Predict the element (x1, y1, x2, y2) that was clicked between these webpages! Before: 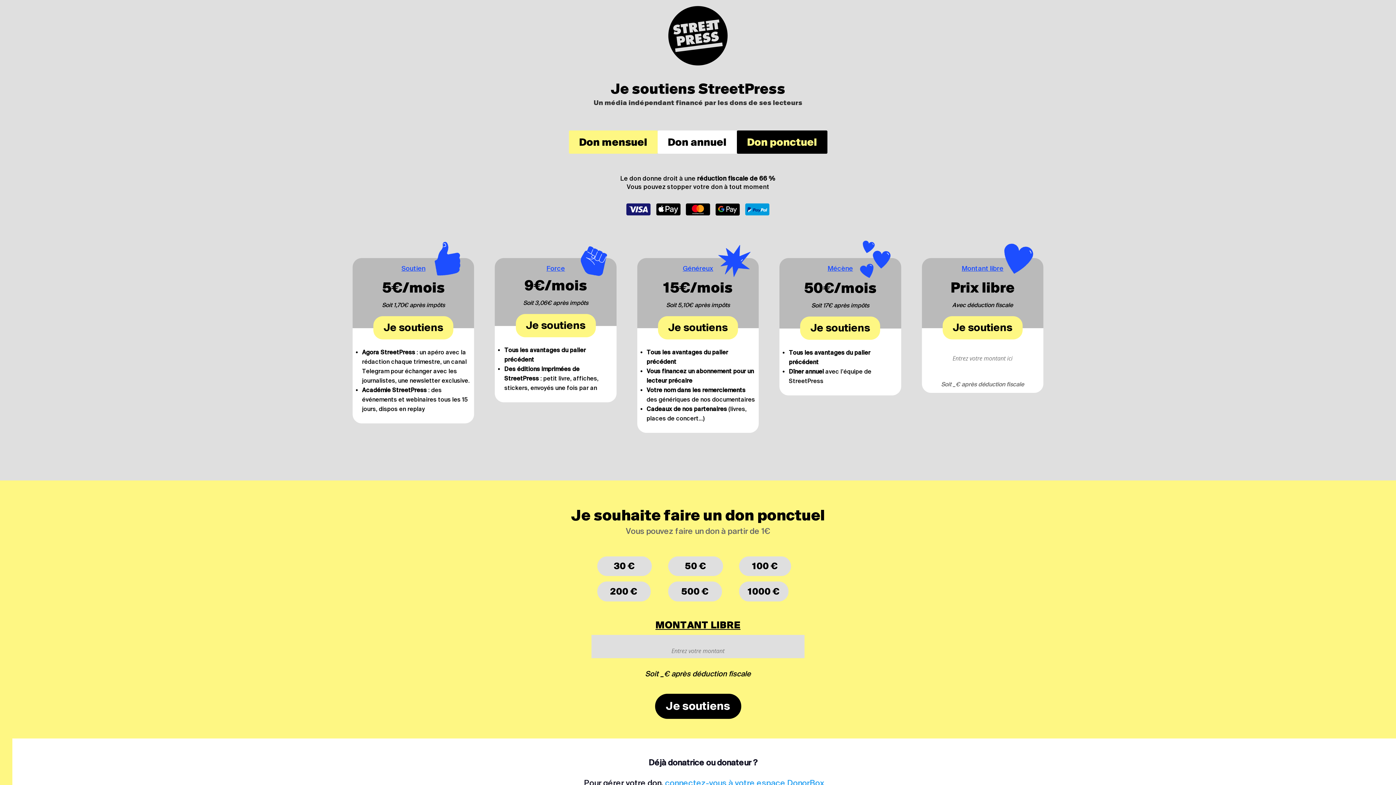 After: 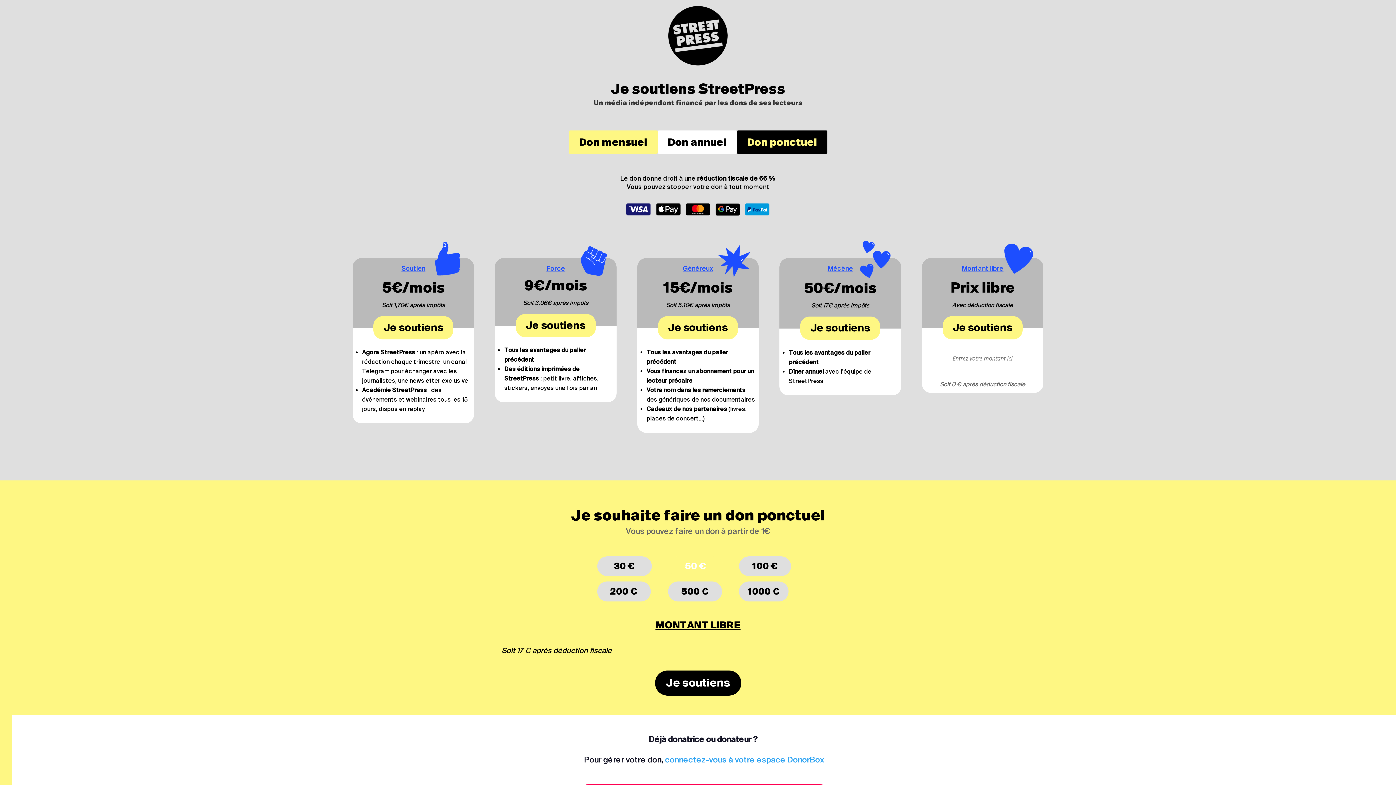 Action: bbox: (668, 556, 723, 576) label: 50 €